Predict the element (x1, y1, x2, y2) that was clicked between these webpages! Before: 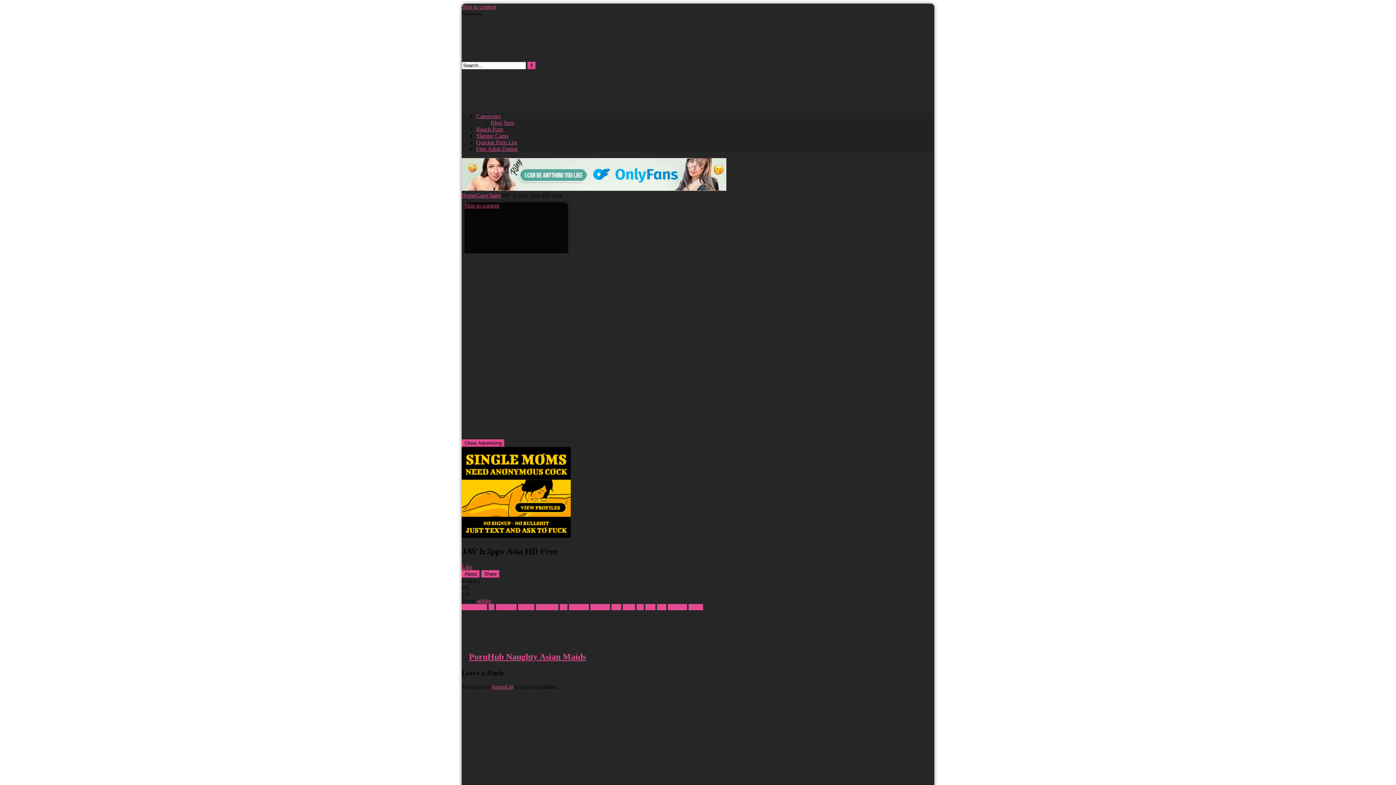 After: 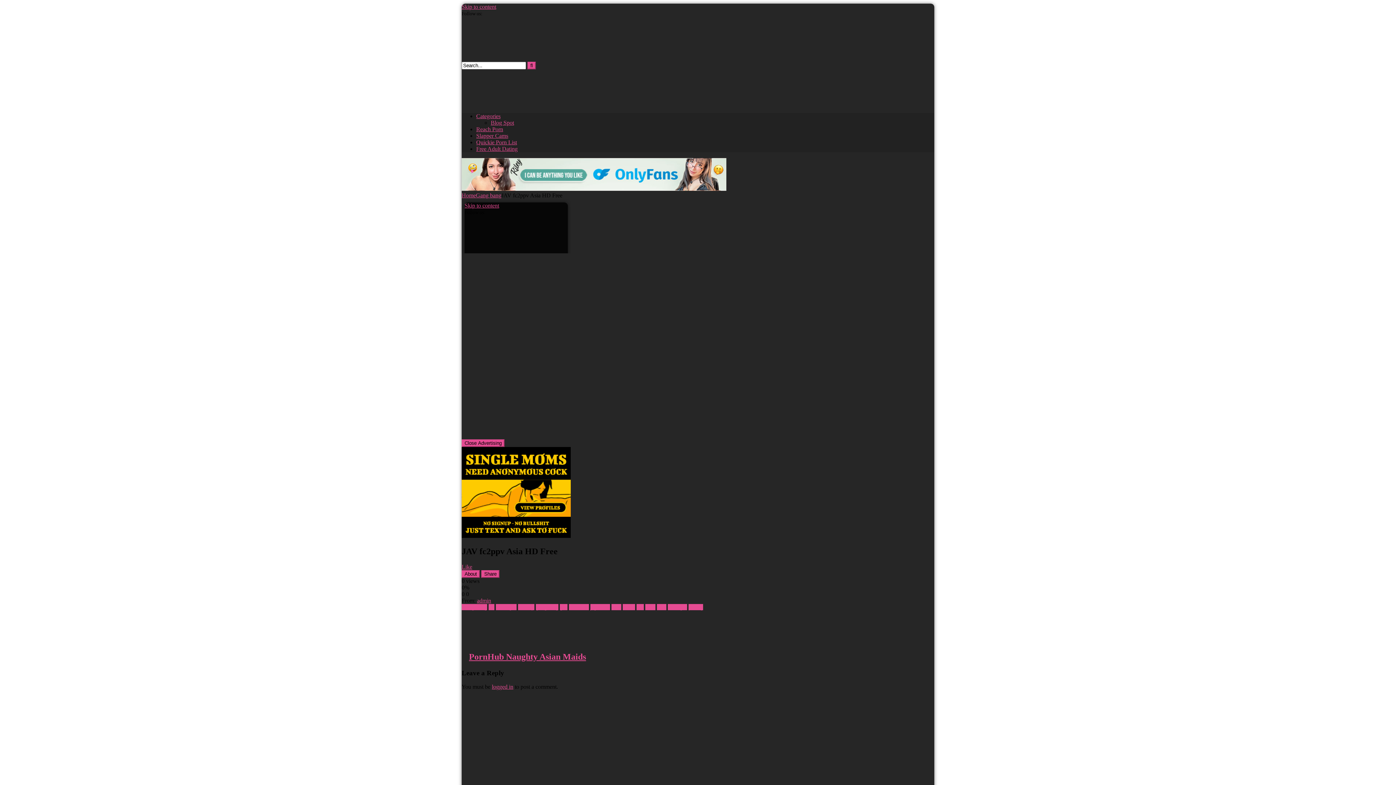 Action: label: PornHub Naughty Asian Maids bbox: (469, 652, 586, 661)